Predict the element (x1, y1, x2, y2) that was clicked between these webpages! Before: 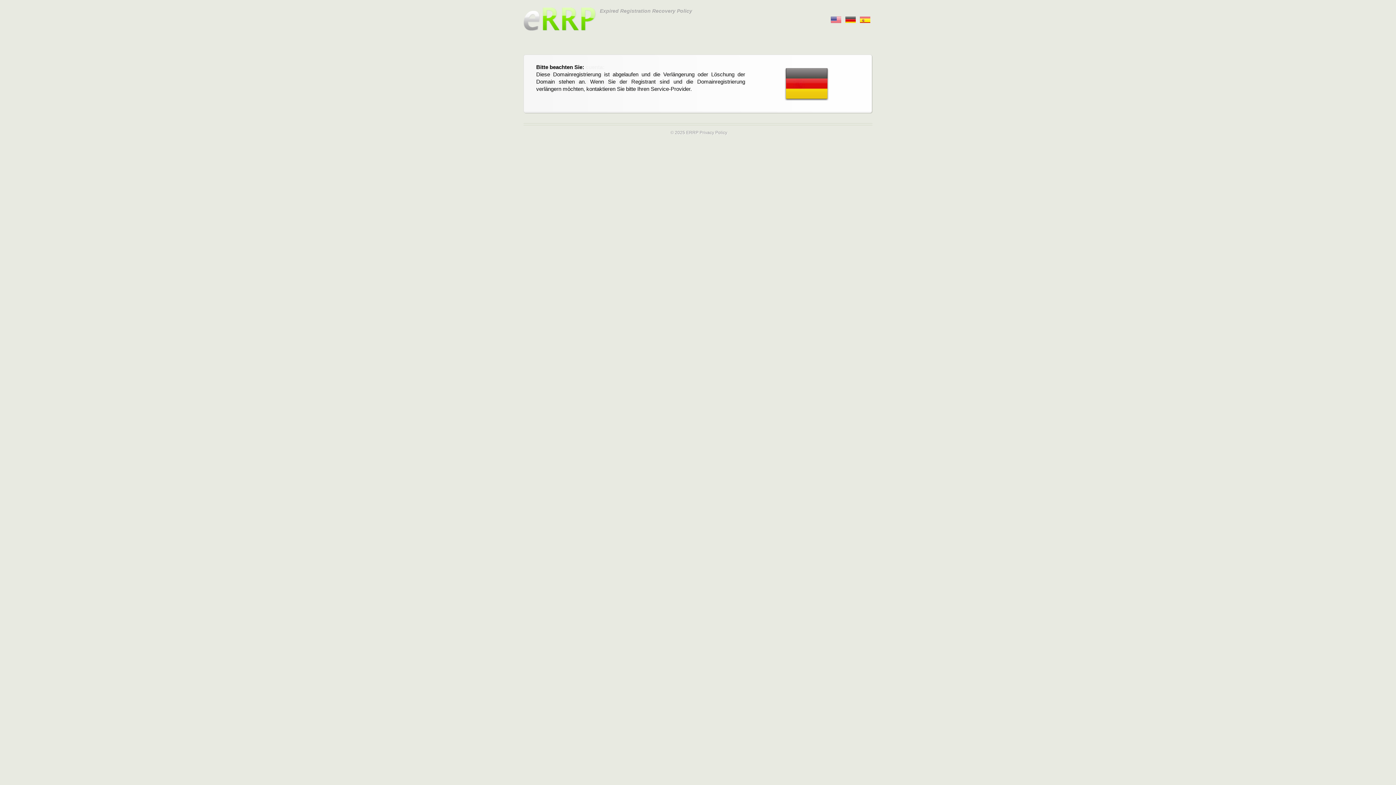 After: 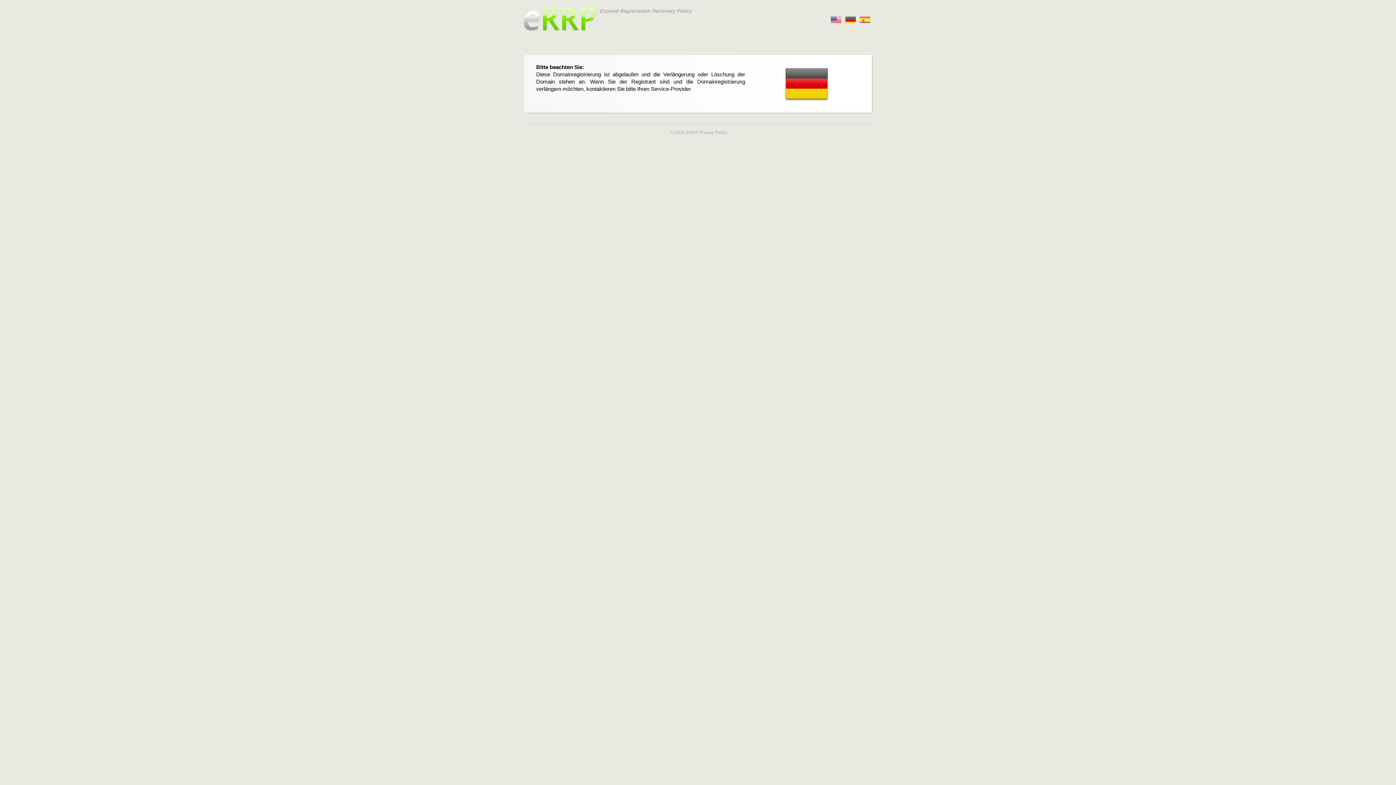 Action: bbox: (859, 14, 870, 22) label:      